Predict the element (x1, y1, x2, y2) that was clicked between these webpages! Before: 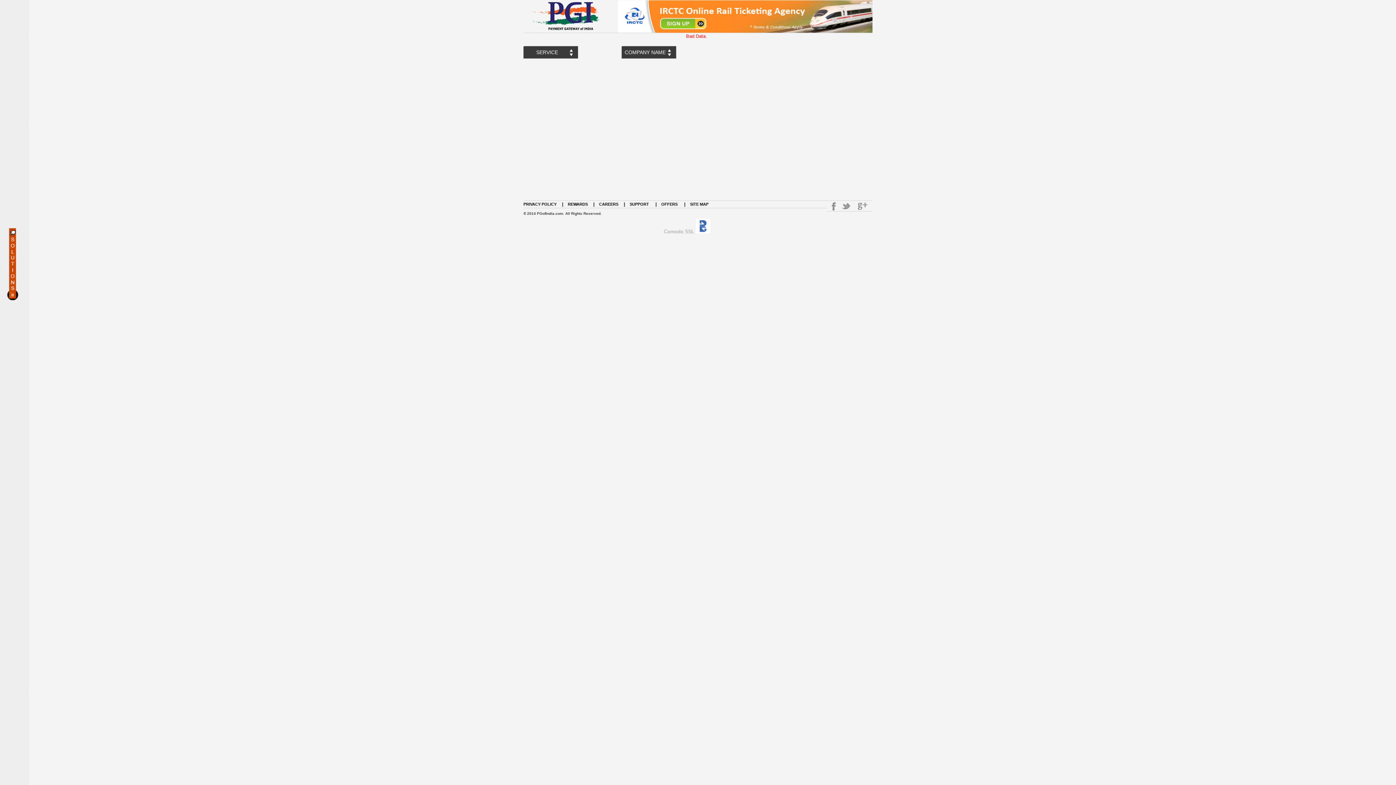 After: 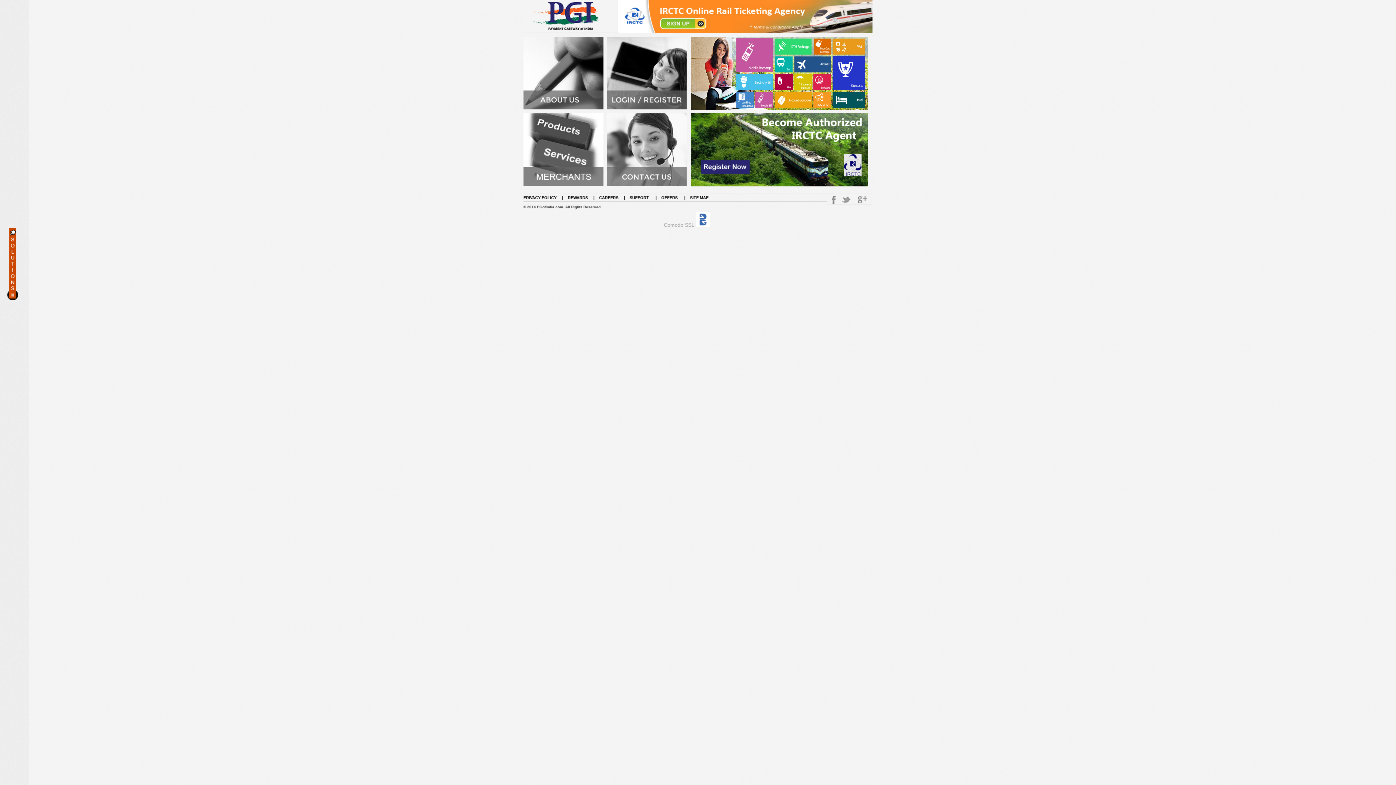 Action: bbox: (523, 0, 608, 29)